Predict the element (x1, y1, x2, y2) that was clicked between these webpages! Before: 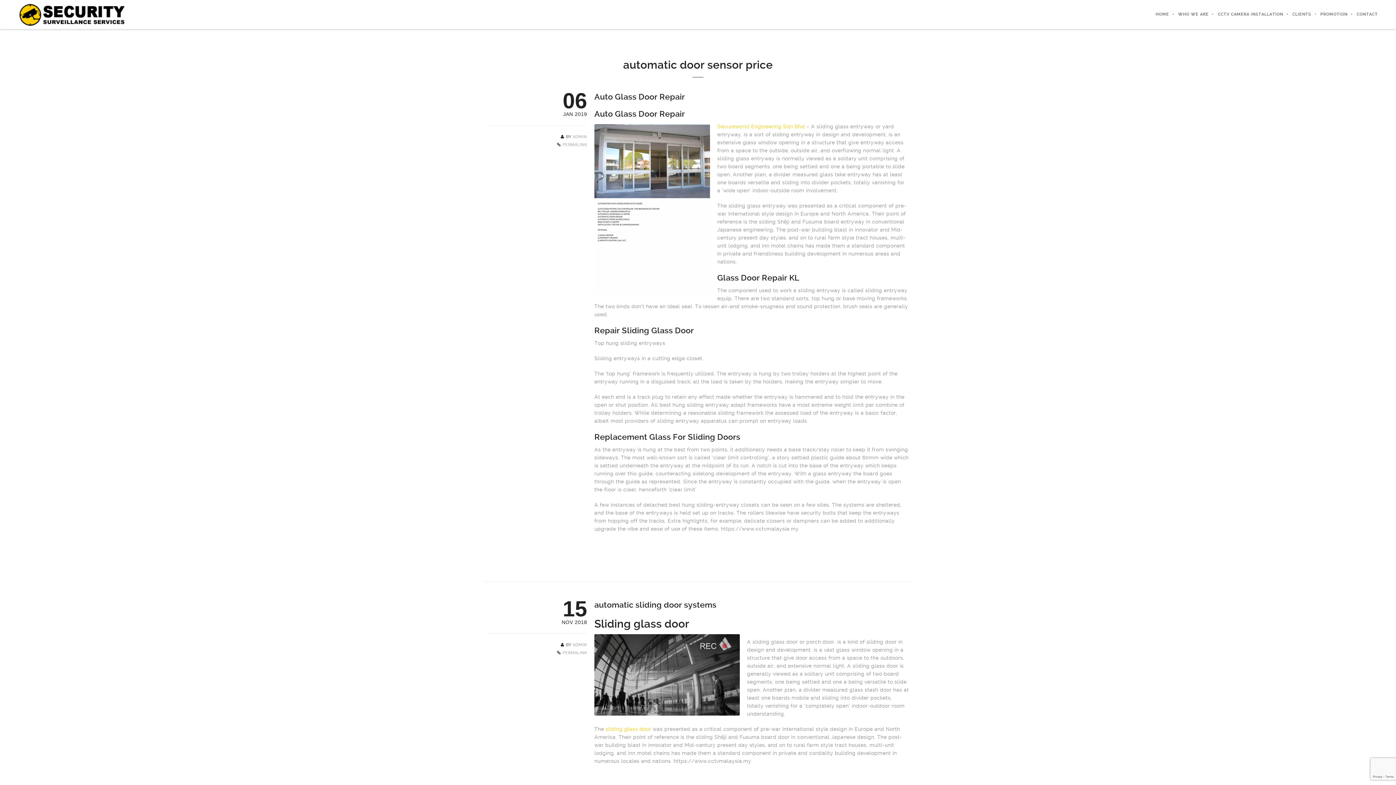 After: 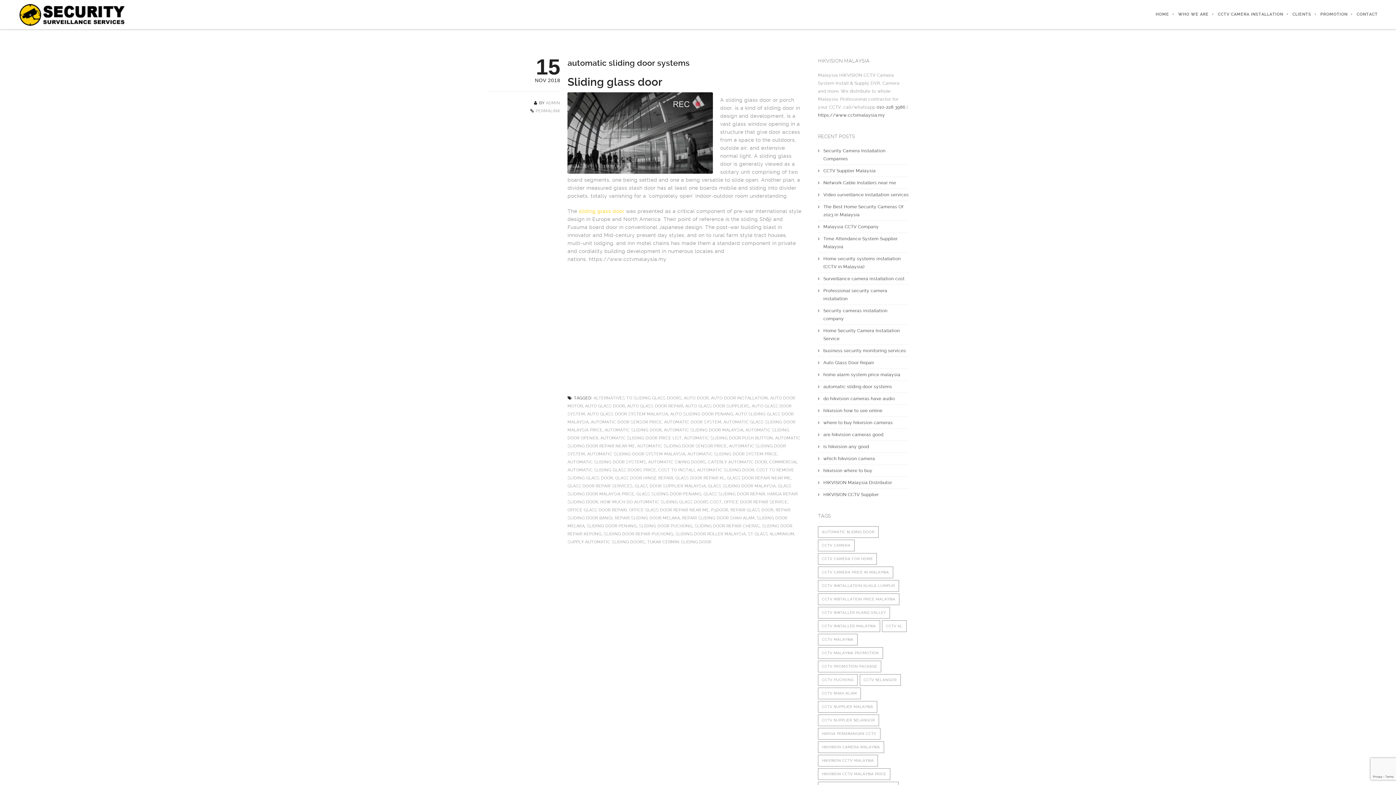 Action: label: Sliding glass door bbox: (594, 617, 689, 630)